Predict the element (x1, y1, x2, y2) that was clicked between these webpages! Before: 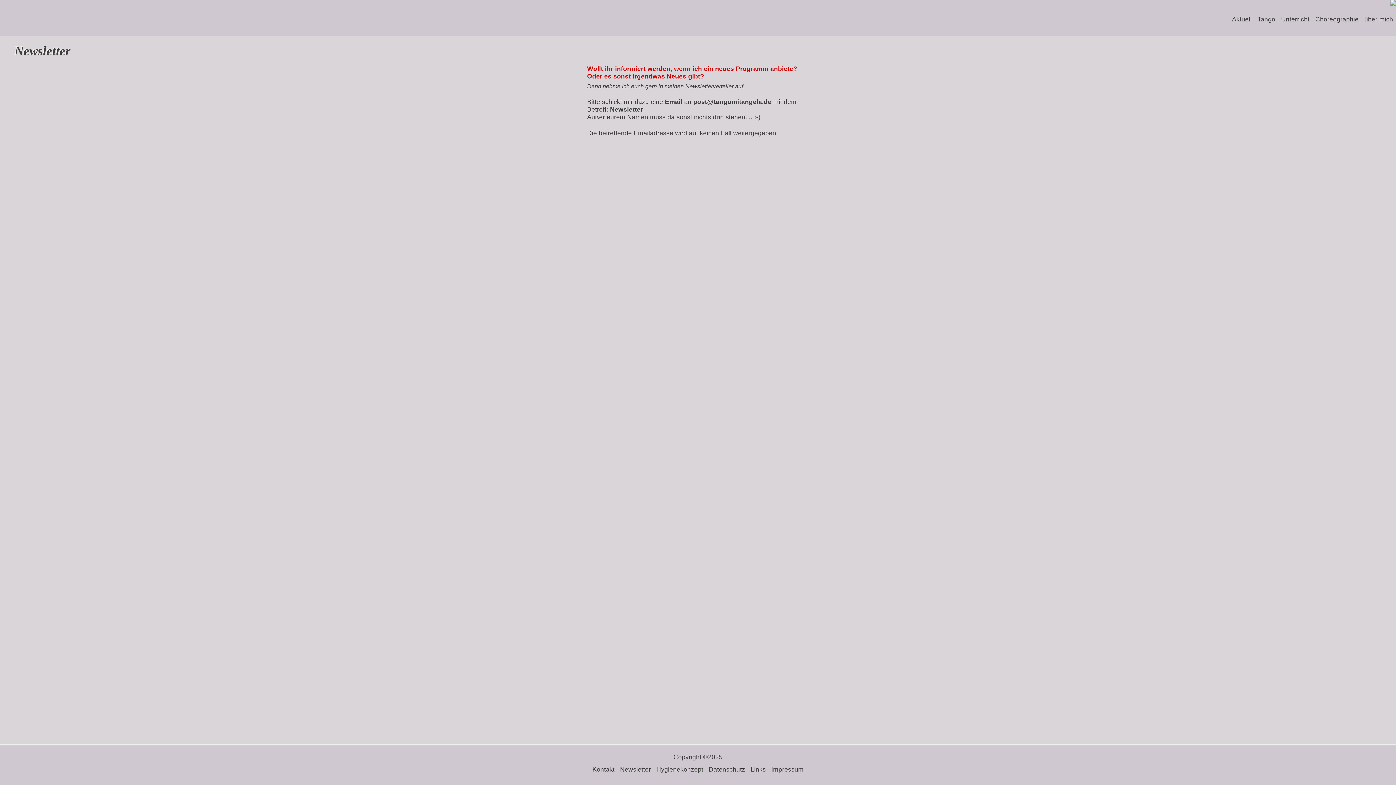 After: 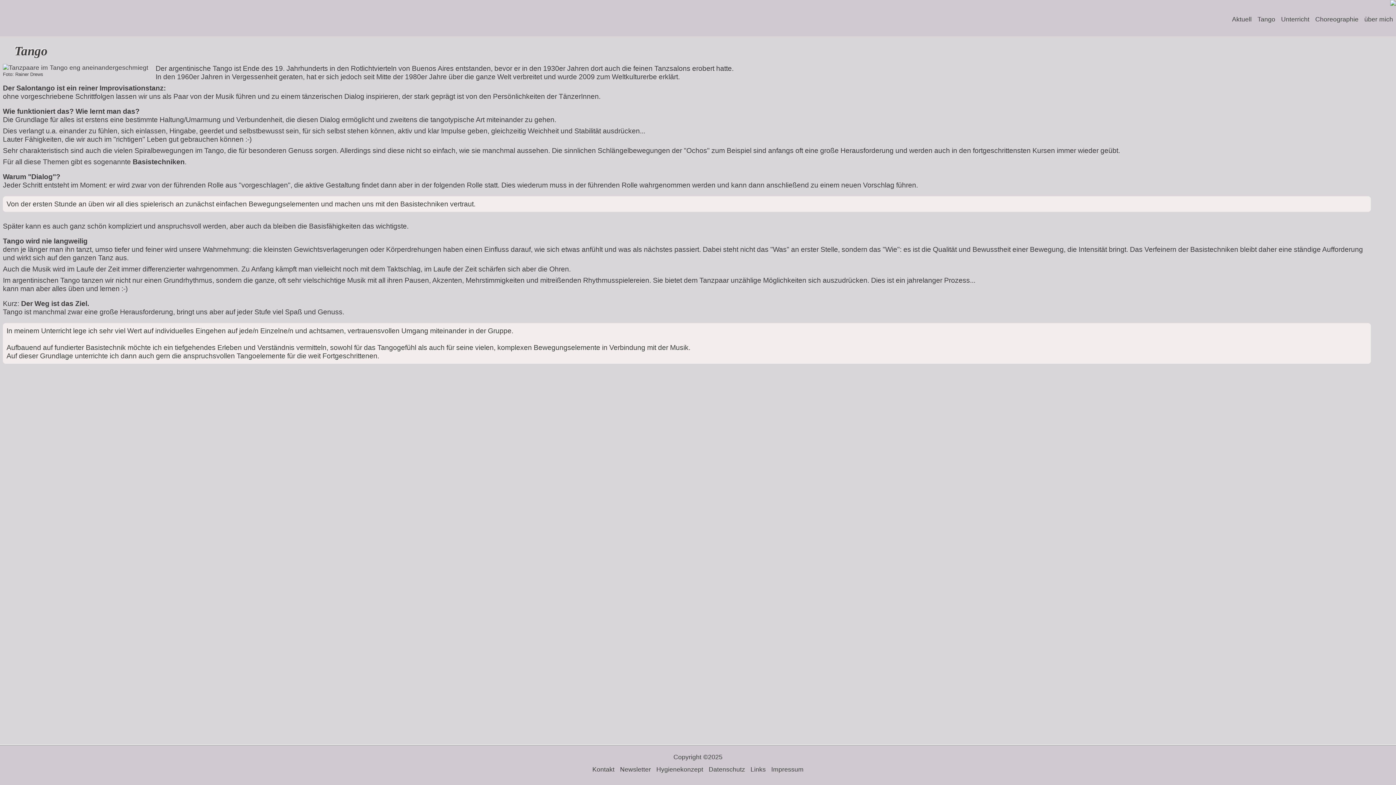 Action: label: Tango bbox: (1254, 12, 1278, 26)